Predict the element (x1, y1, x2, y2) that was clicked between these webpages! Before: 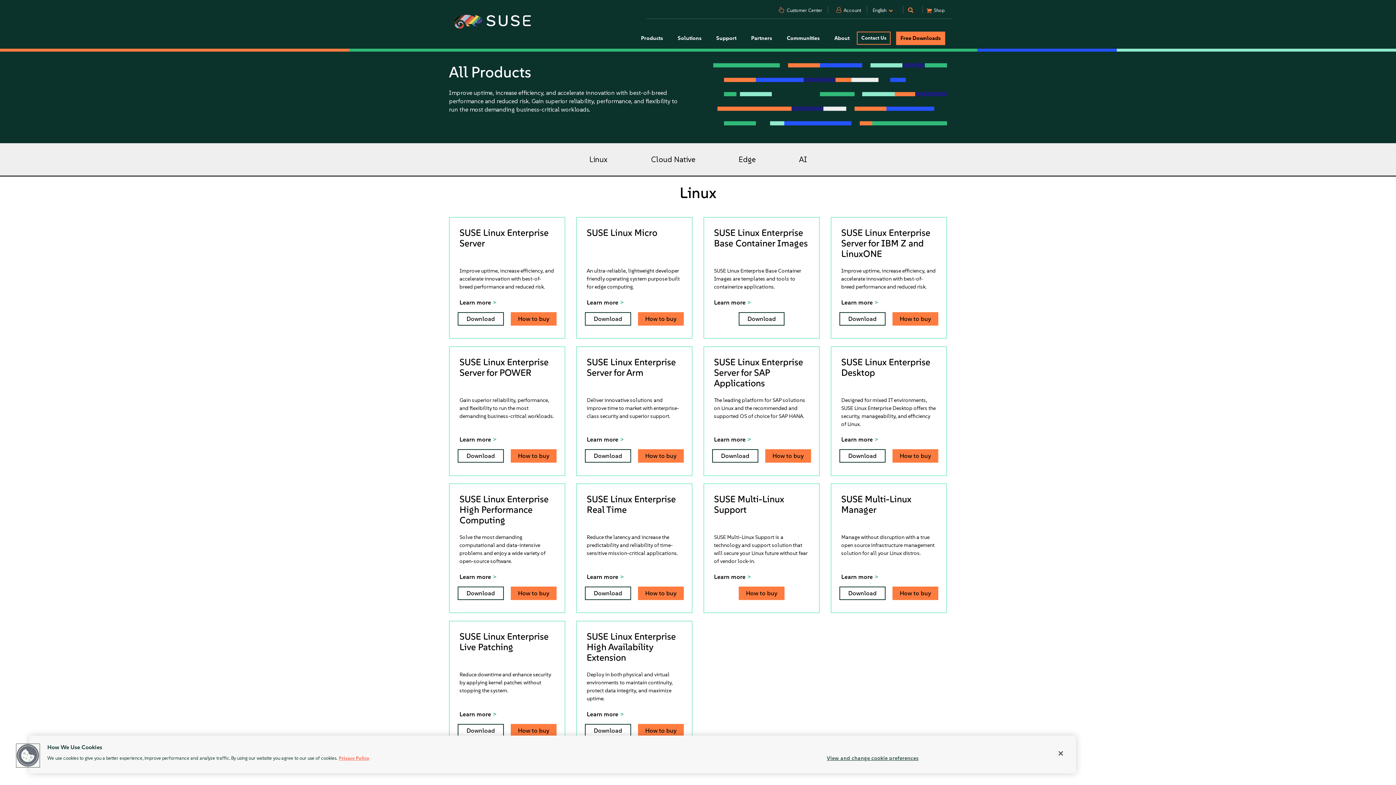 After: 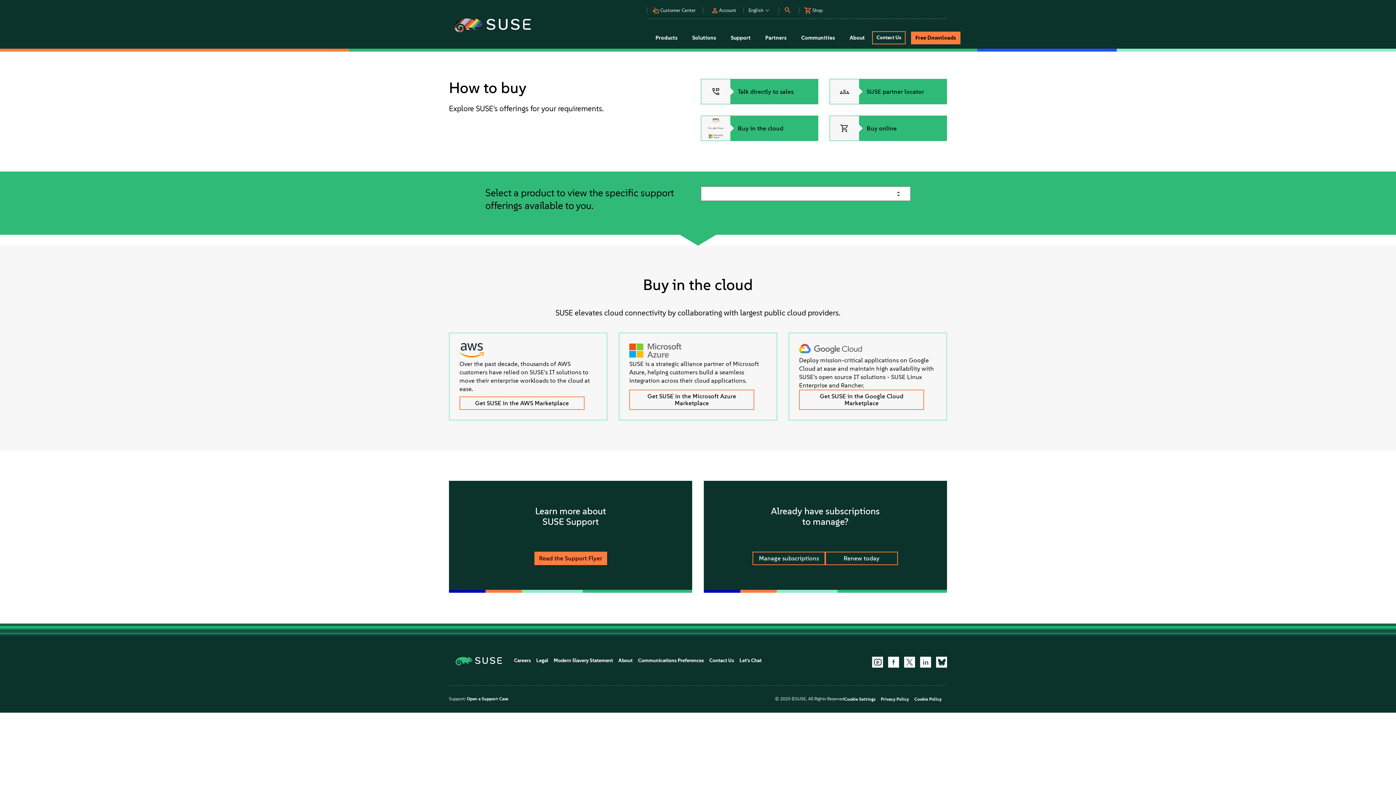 Action: label: How to buy bbox: (892, 586, 938, 600)